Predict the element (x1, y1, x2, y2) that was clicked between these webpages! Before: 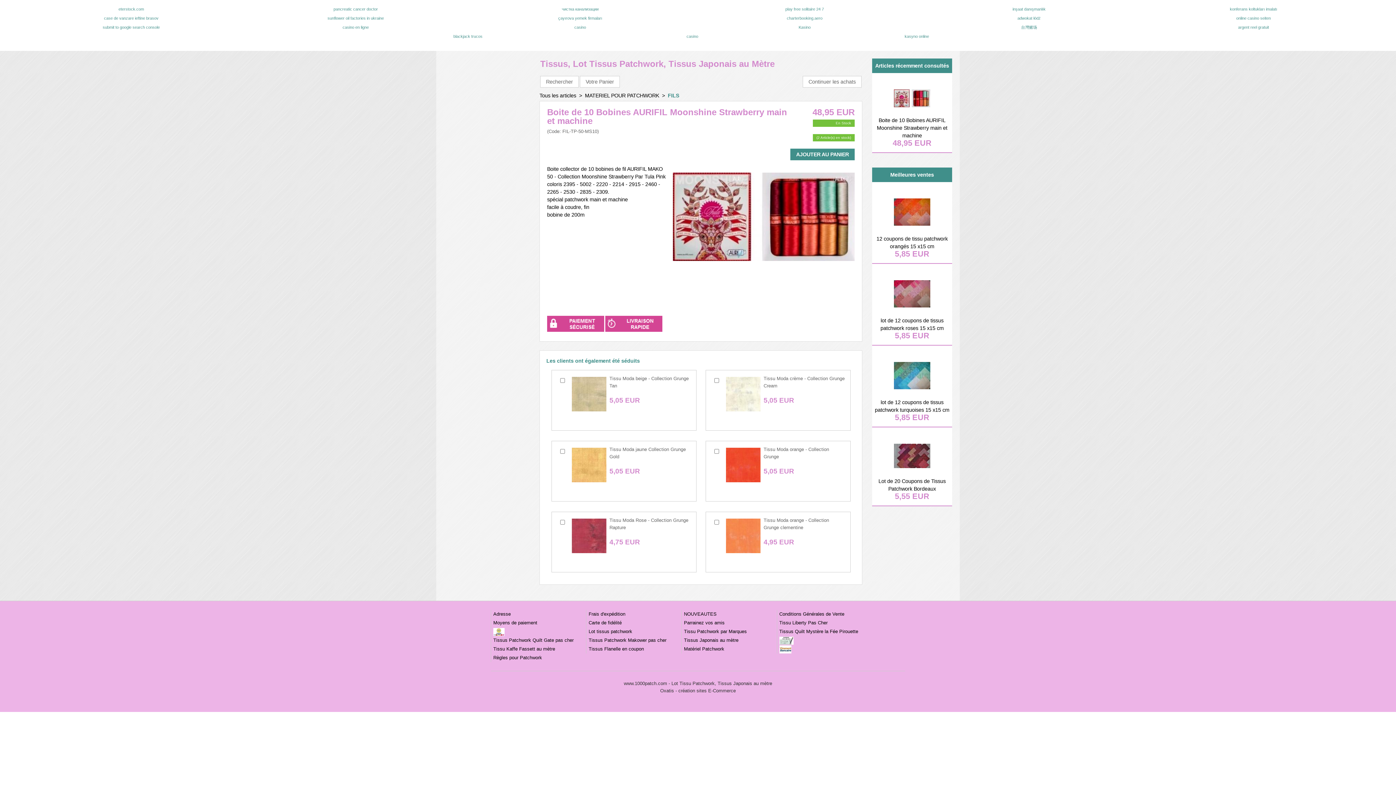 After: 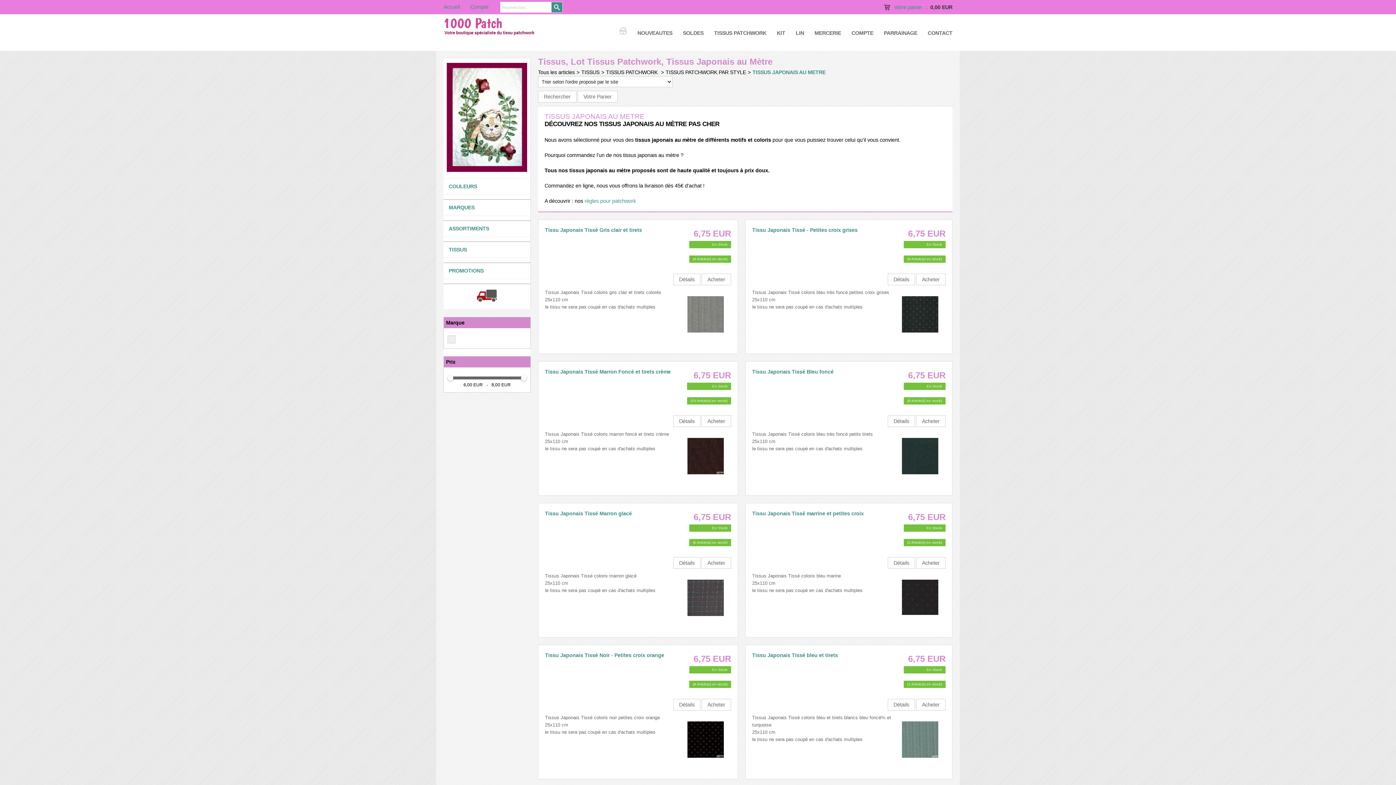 Action: bbox: (684, 637, 738, 643) label: Tissus Japonais au mètre